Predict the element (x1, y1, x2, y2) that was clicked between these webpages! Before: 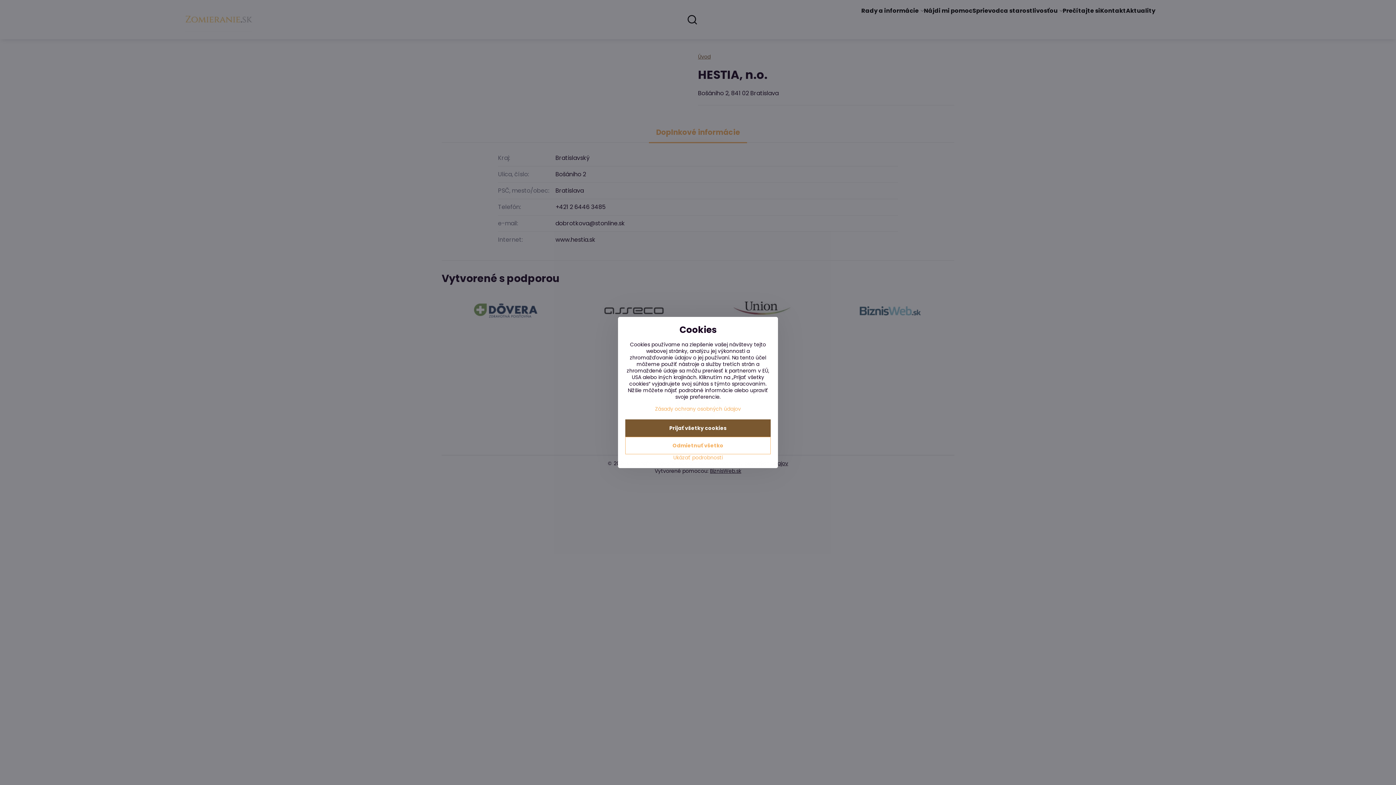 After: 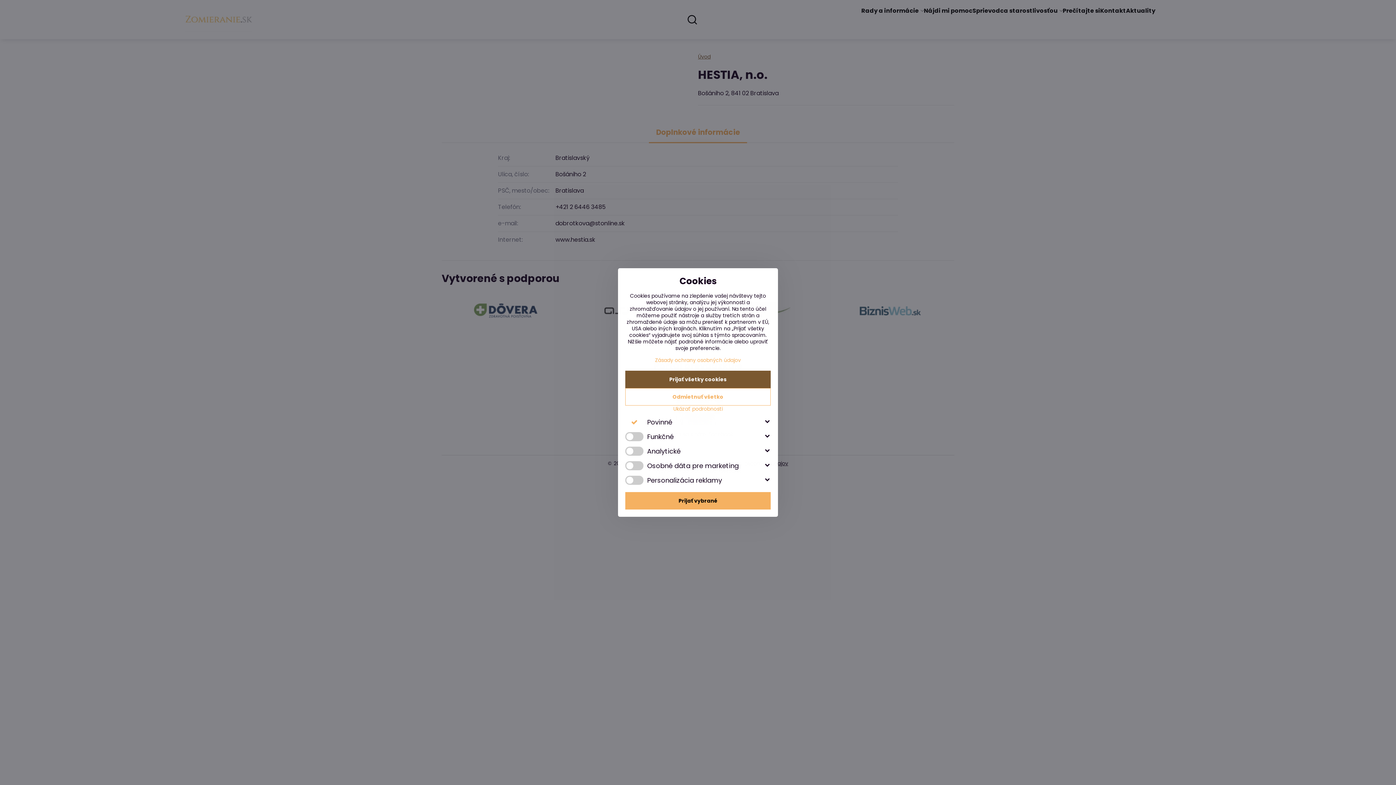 Action: label: Ukázať podrobnosti bbox: (625, 454, 770, 461)